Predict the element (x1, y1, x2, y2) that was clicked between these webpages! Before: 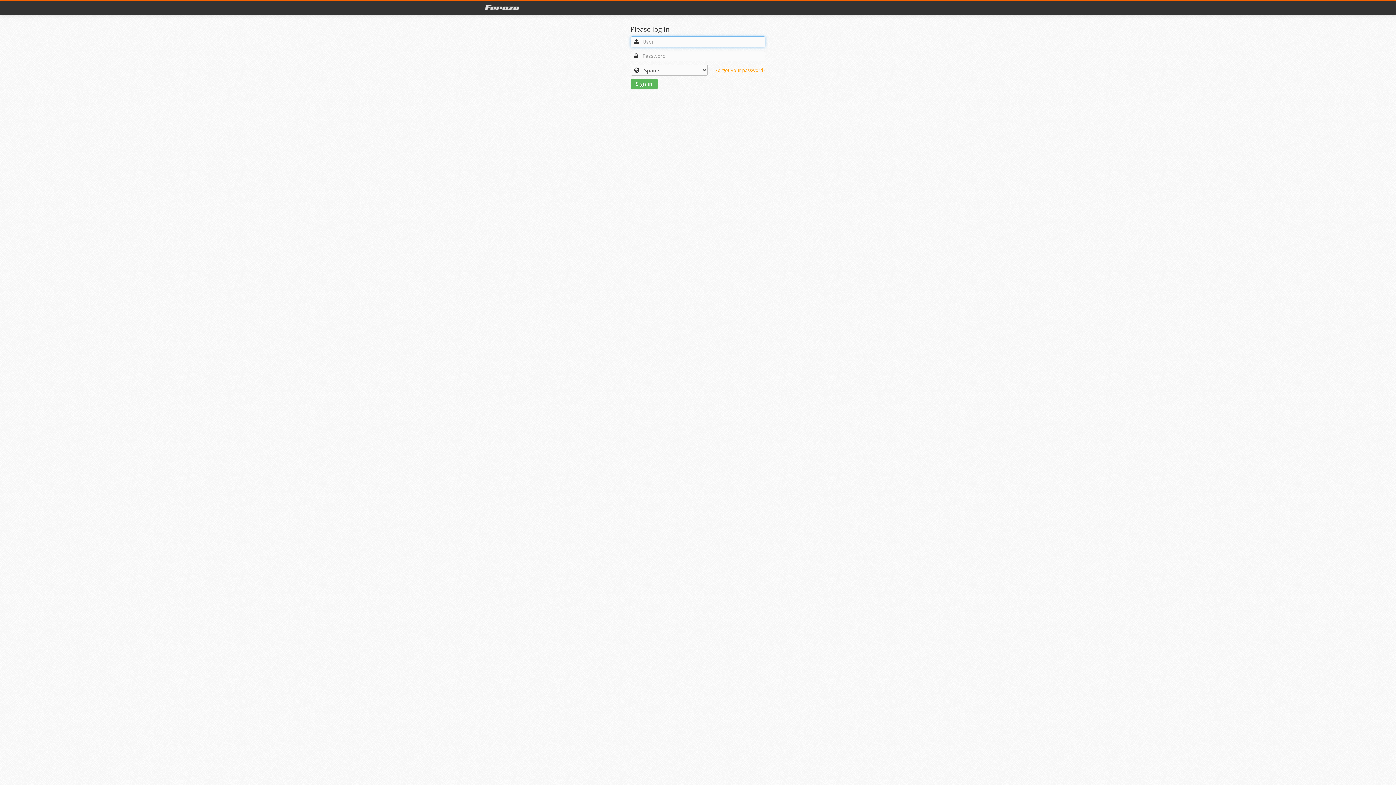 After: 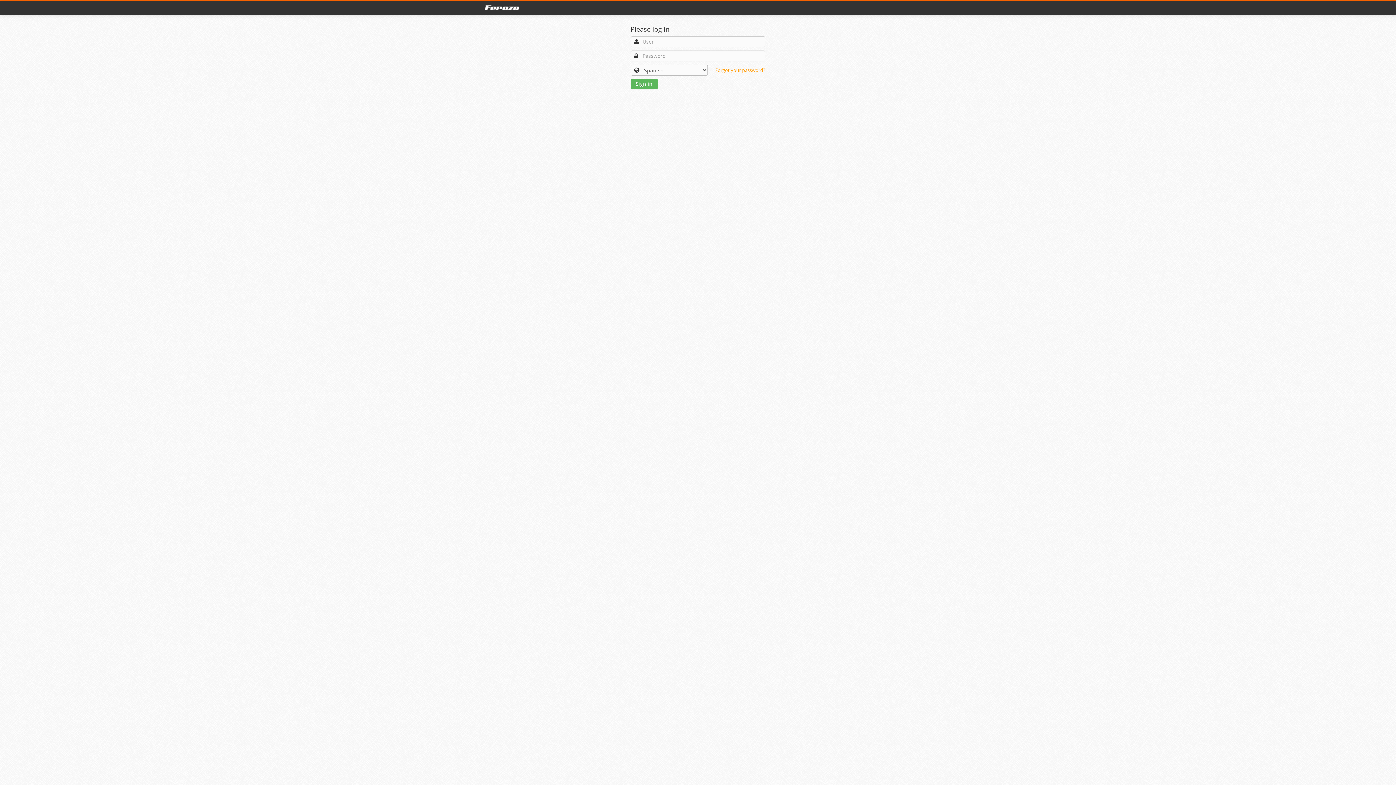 Action: bbox: (477, 0, 526, 14)